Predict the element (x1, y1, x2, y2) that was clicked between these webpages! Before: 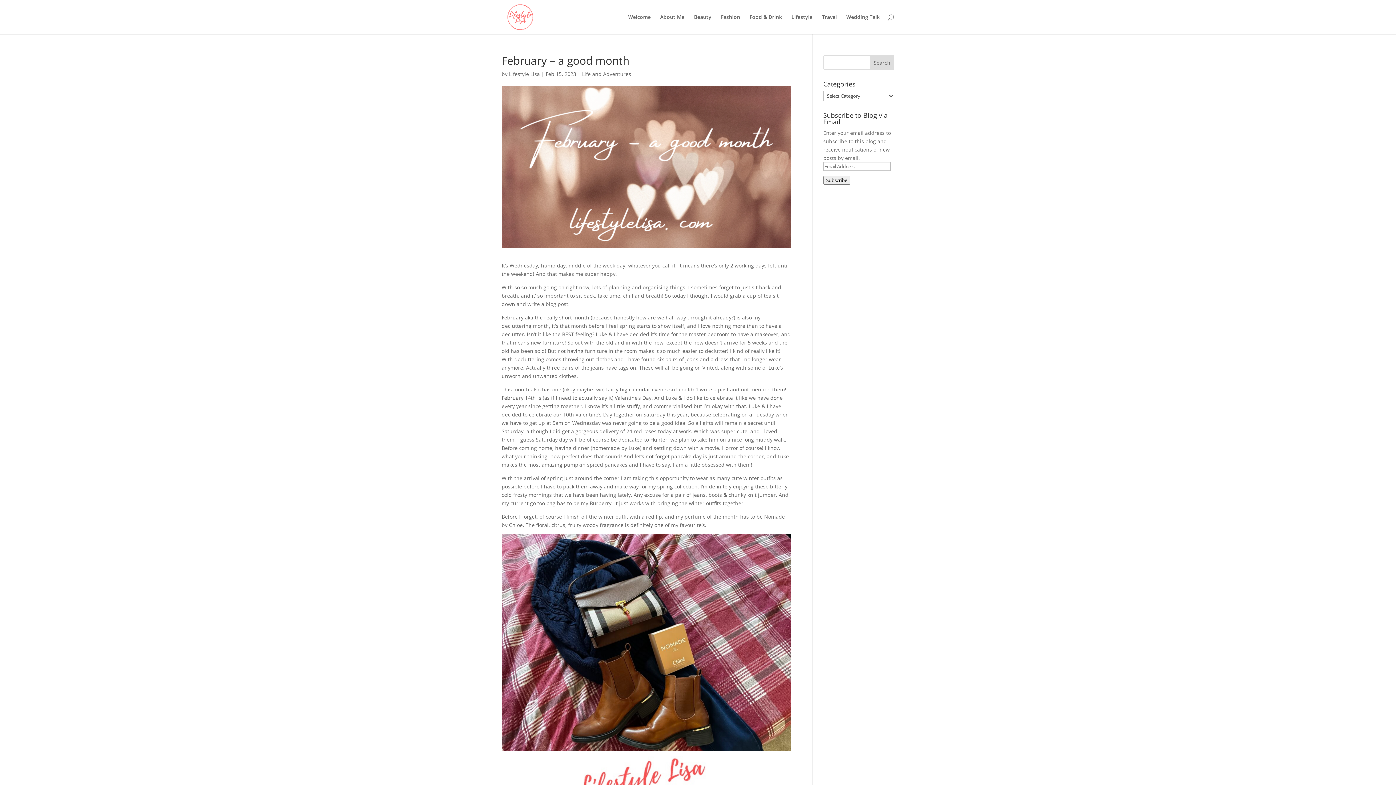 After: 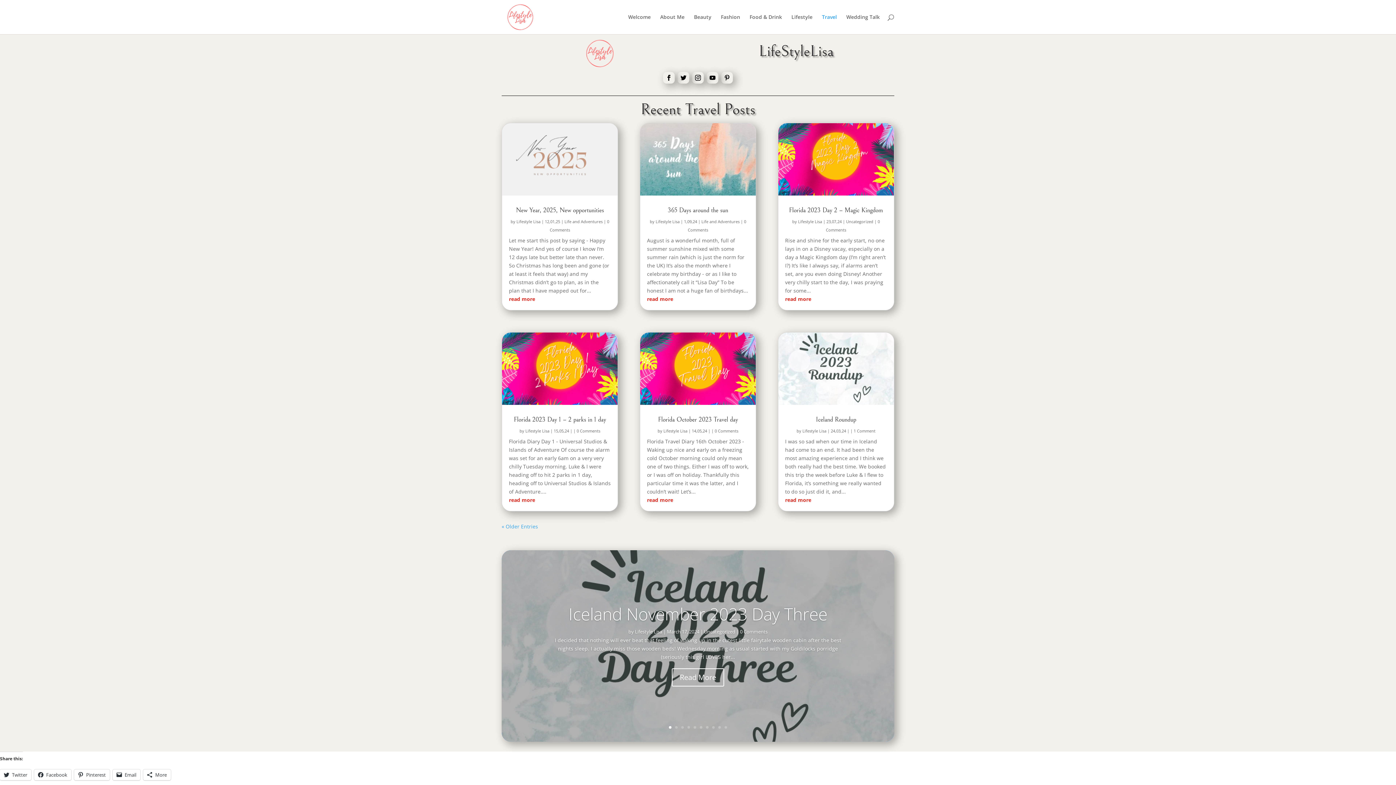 Action: bbox: (822, 14, 837, 34) label: Travel